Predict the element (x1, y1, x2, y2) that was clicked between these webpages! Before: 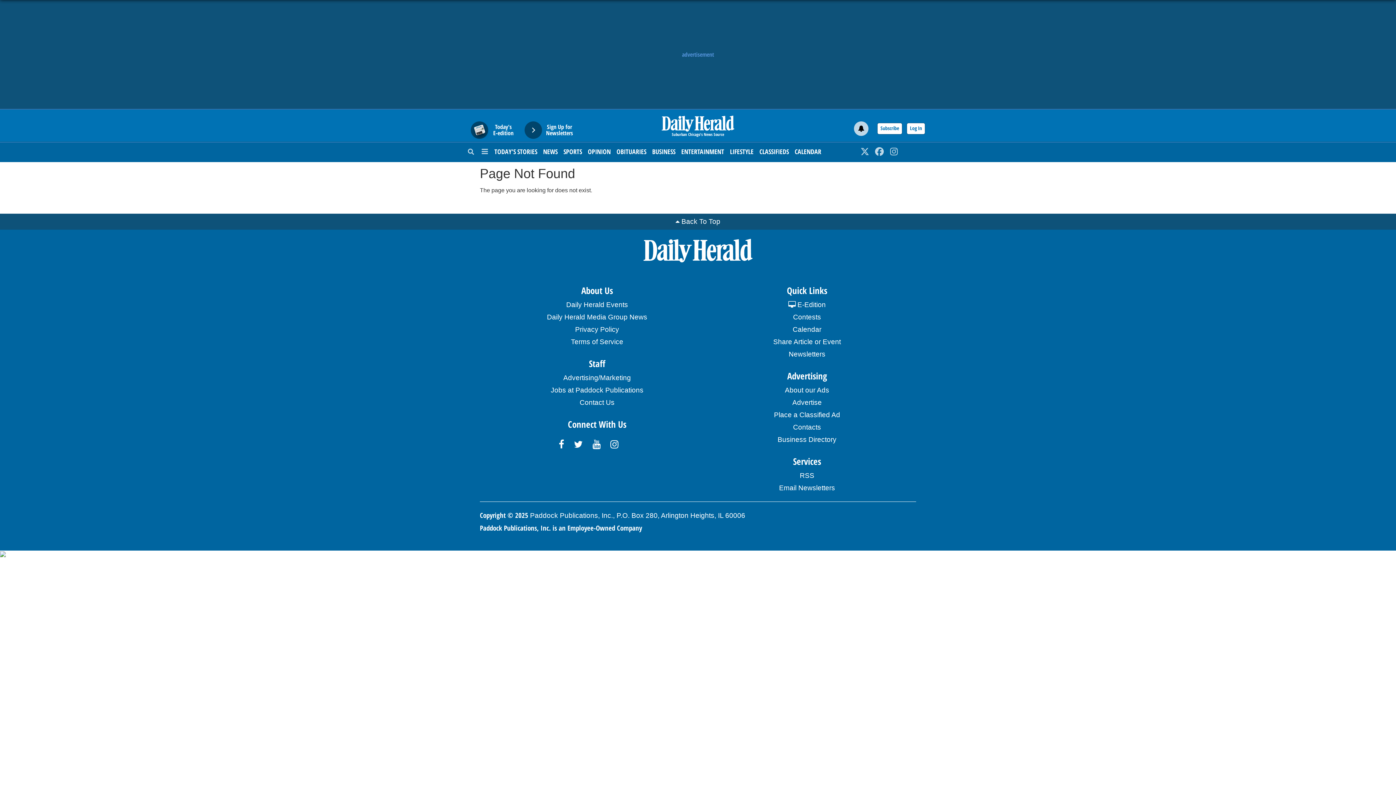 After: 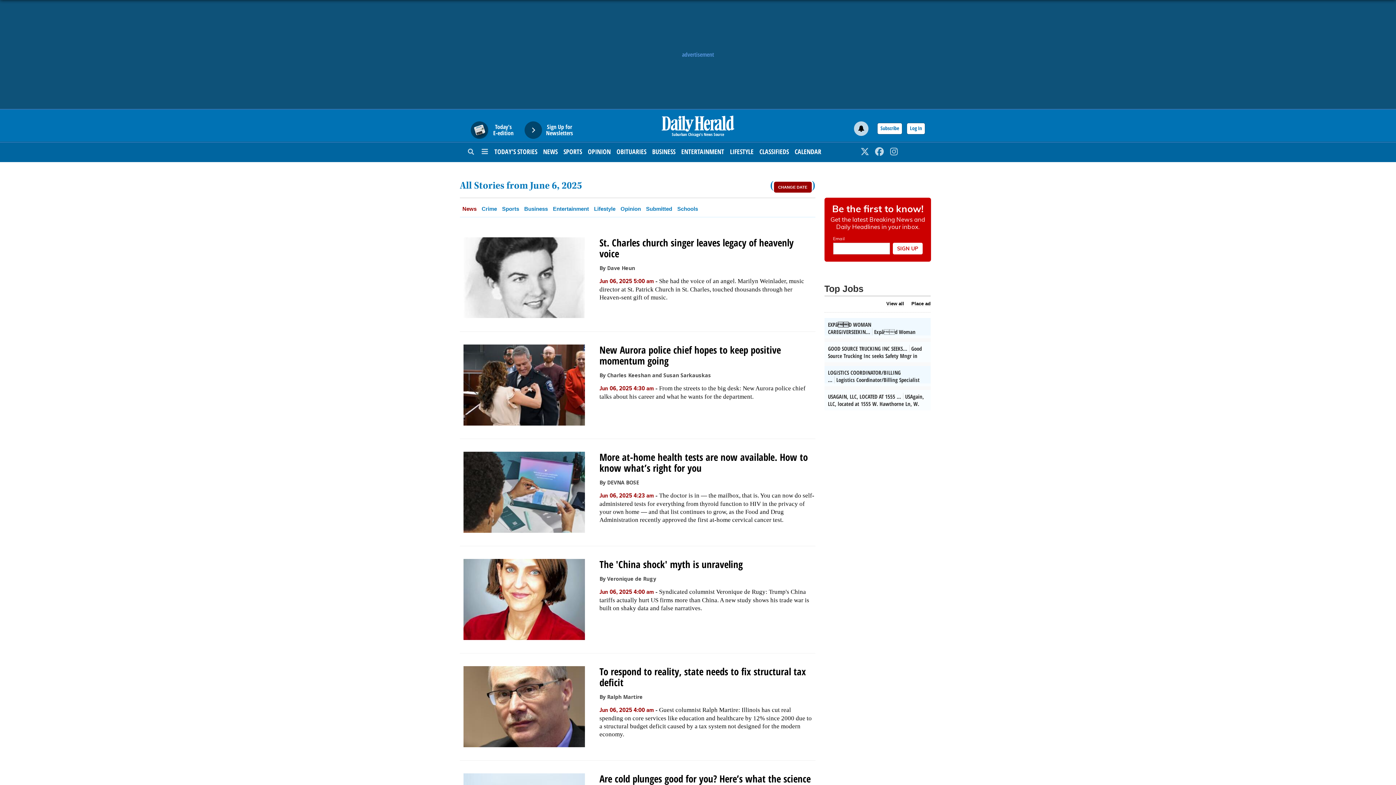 Action: bbox: (494, 142, 537, 160) label: TODAY’S STORIES